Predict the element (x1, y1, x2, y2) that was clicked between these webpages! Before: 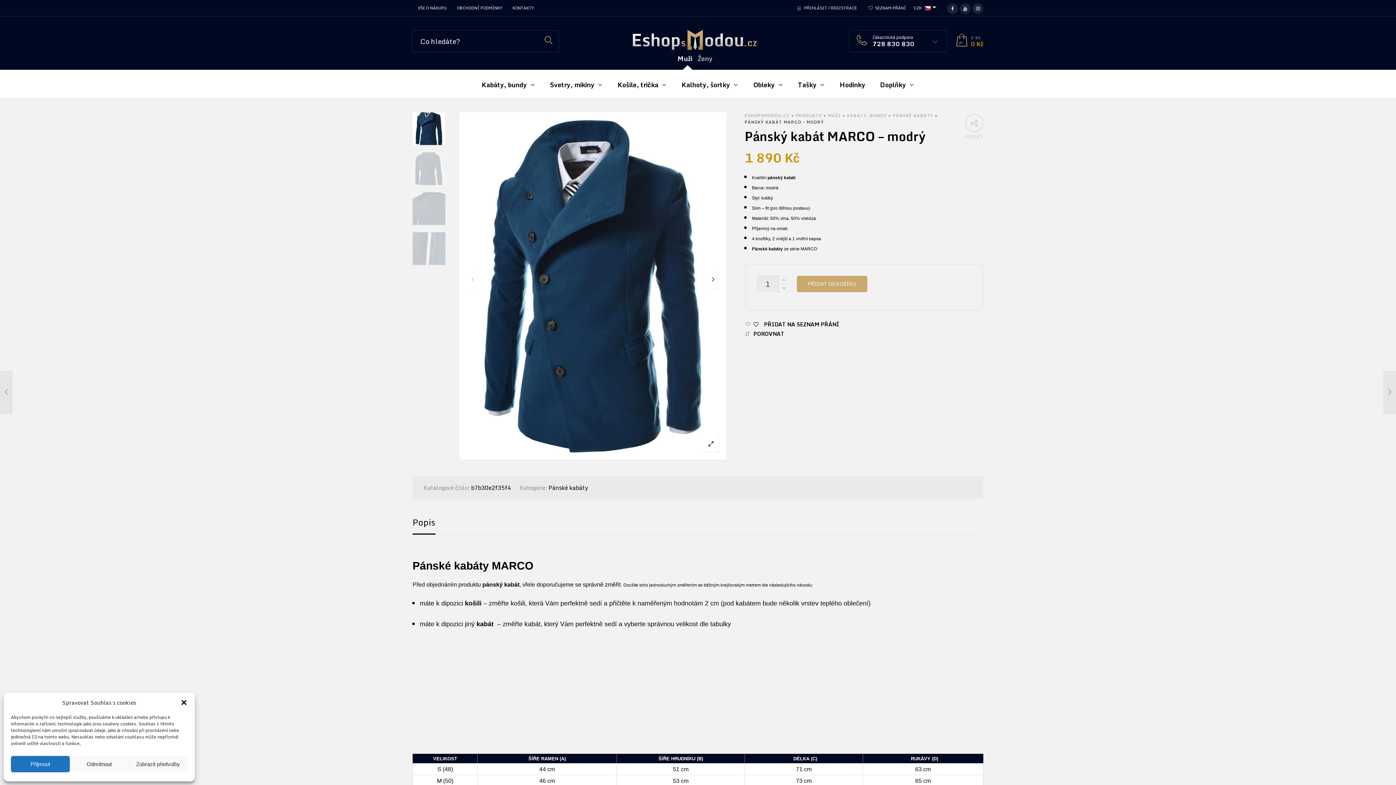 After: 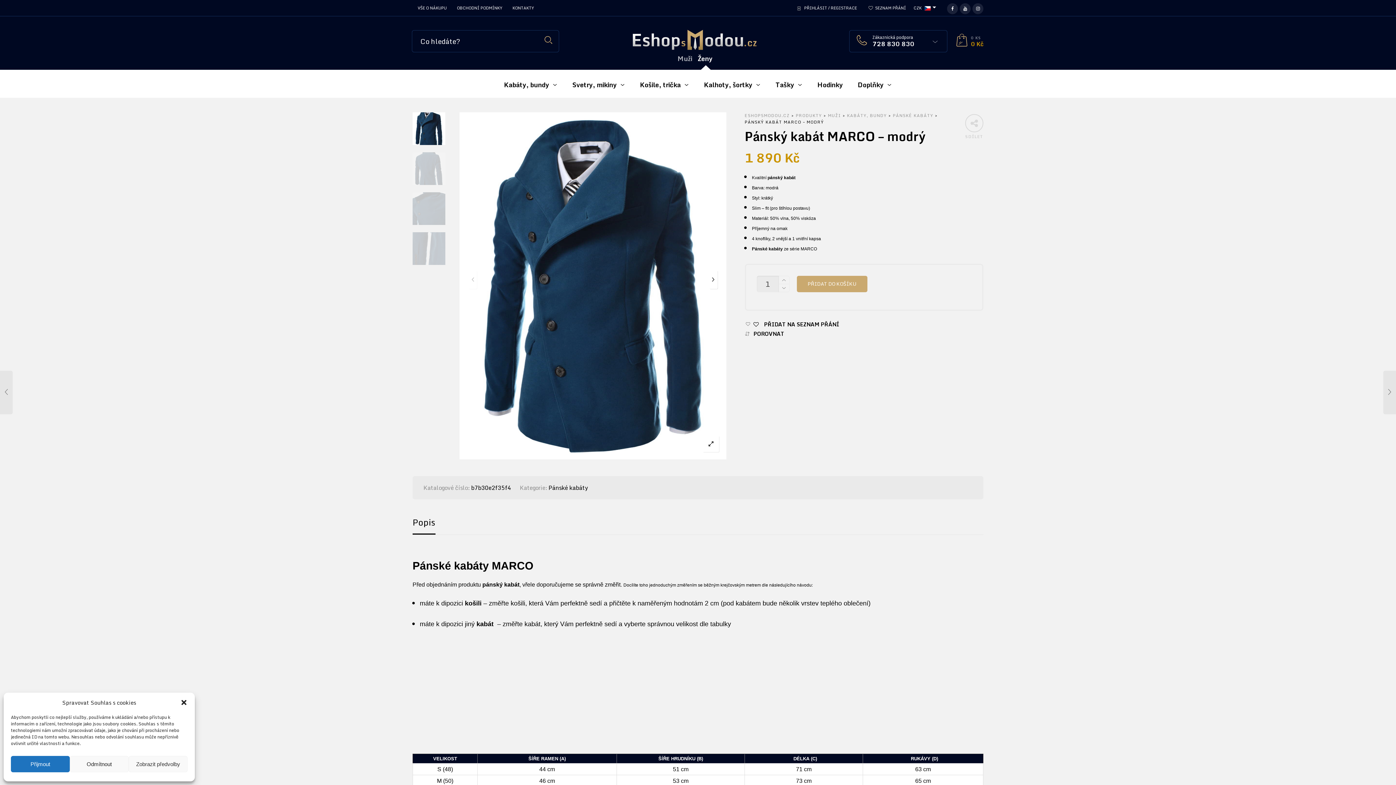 Action: label: Ženy bbox: (697, 53, 712, 64)